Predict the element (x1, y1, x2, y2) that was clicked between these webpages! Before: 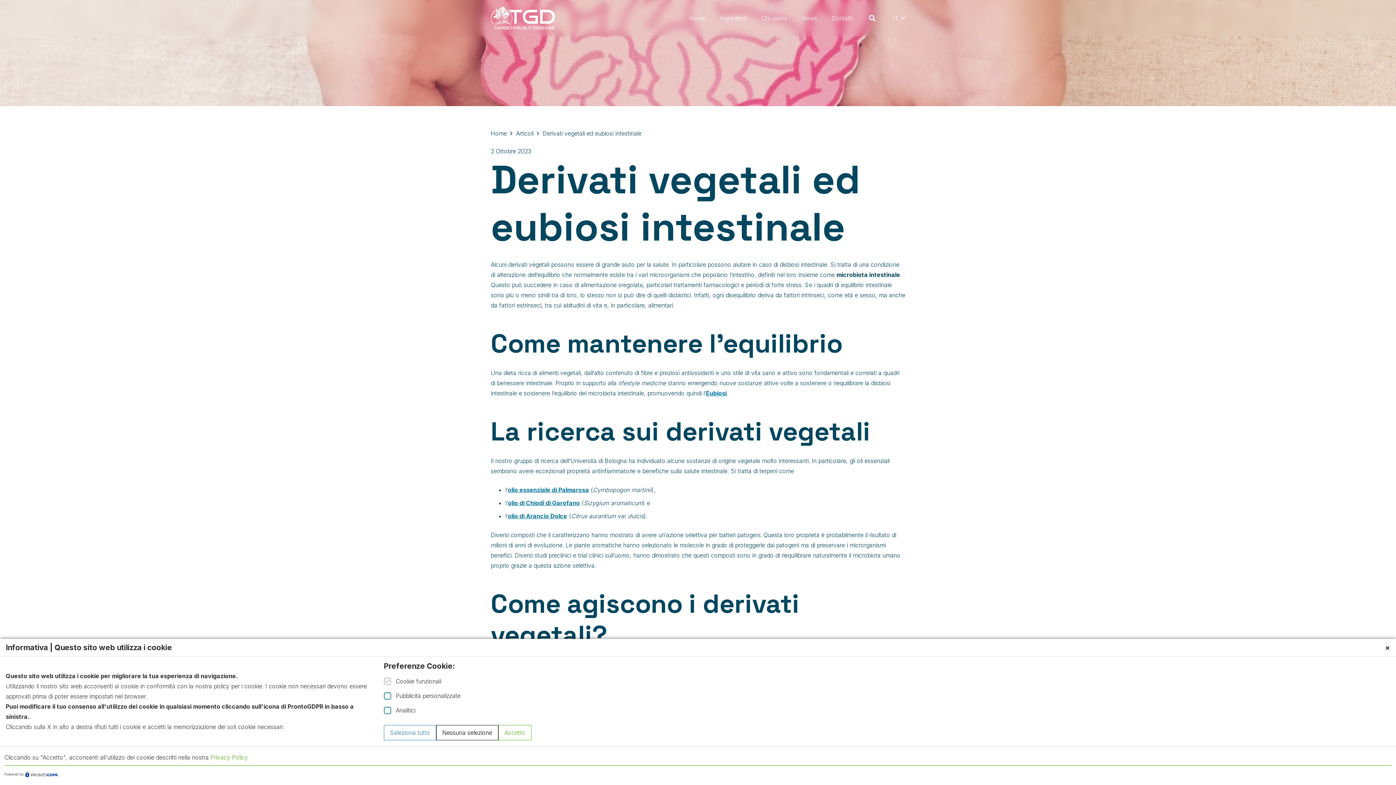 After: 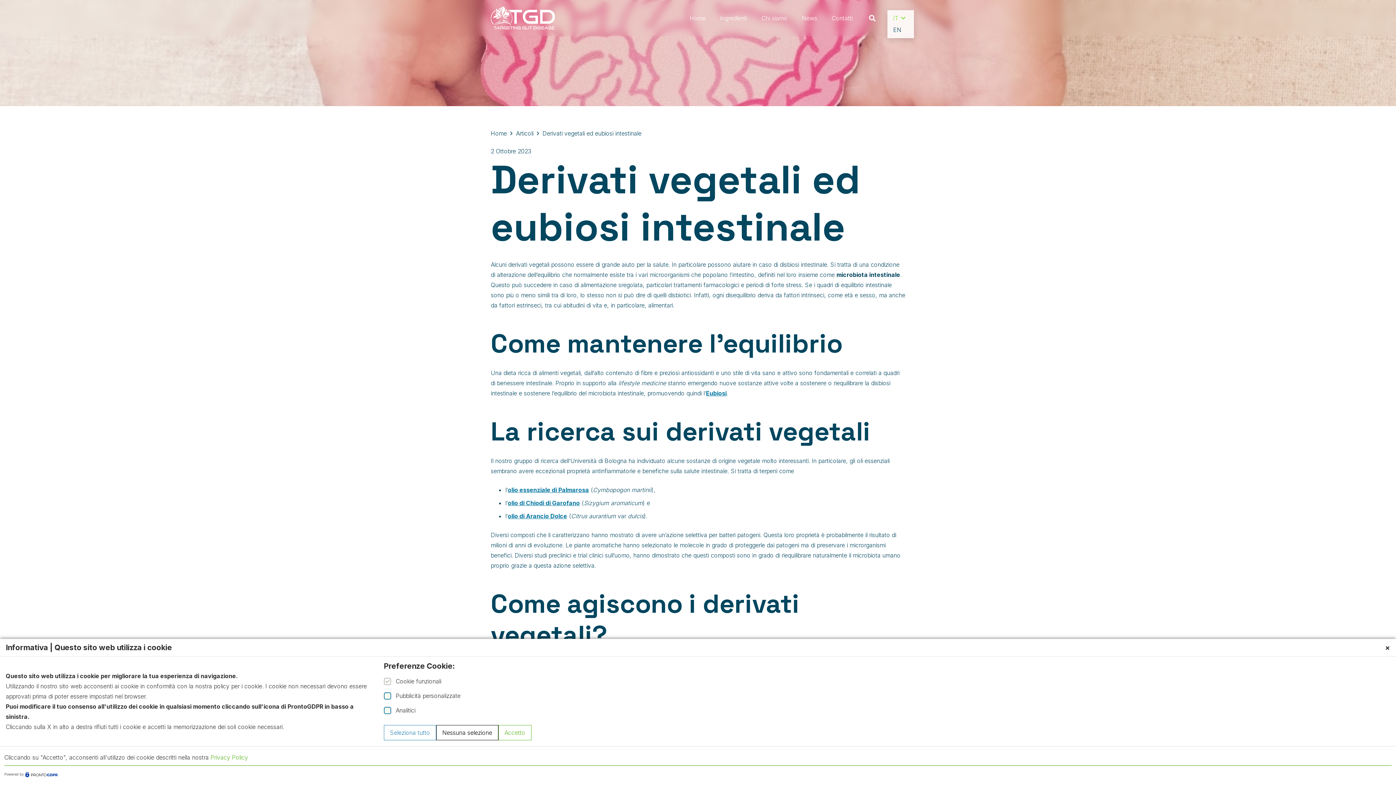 Action: label: IT bbox: (887, 12, 911, 24)